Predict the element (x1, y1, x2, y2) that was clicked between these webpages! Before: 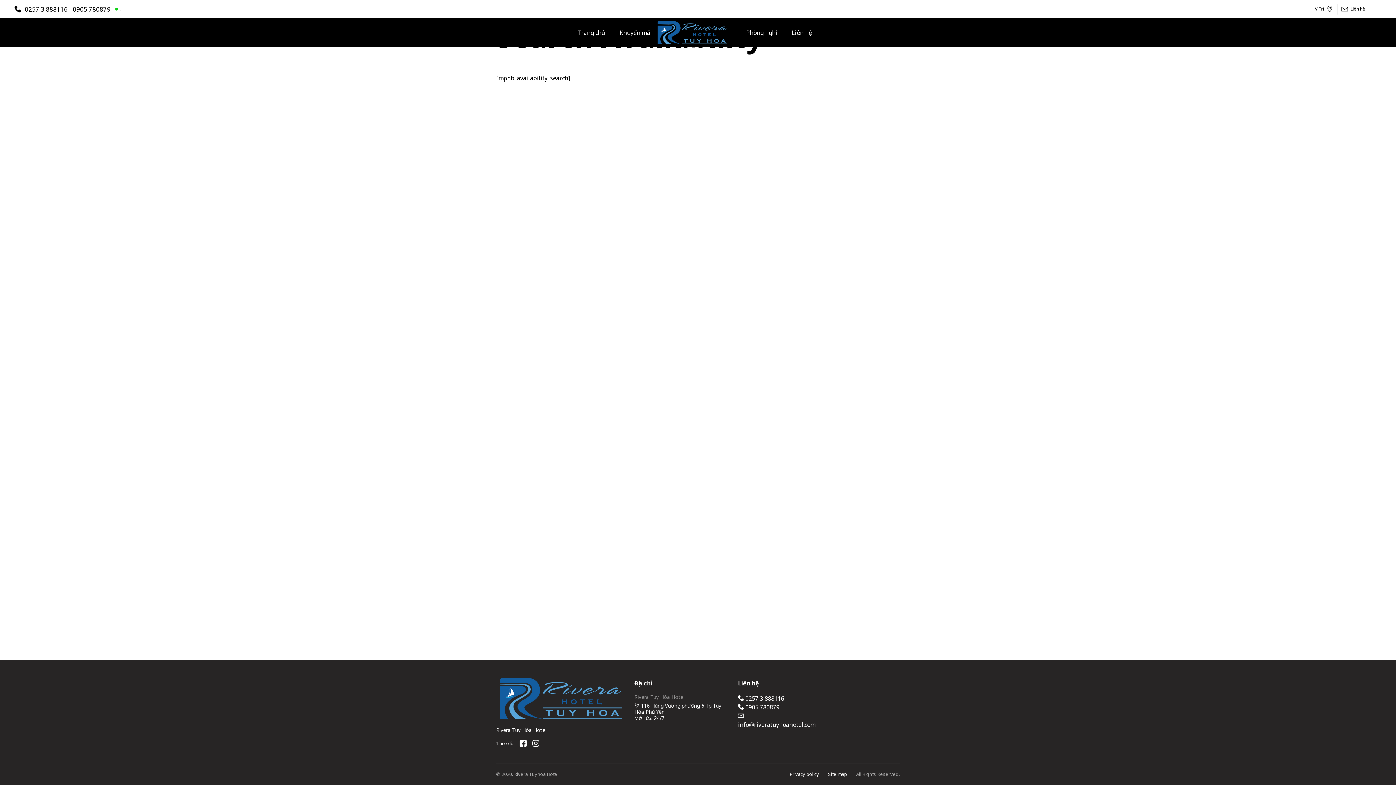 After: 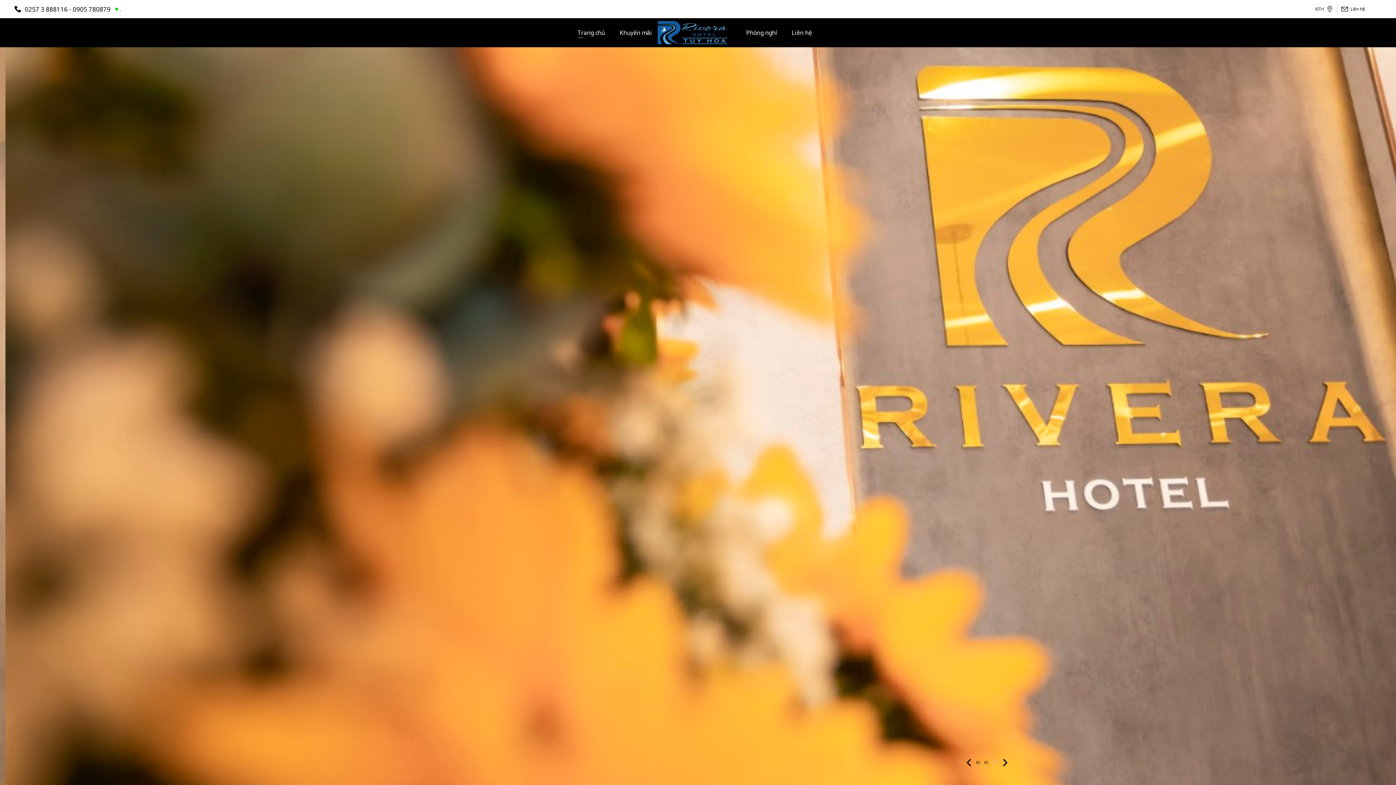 Action: bbox: (496, 676, 623, 721)